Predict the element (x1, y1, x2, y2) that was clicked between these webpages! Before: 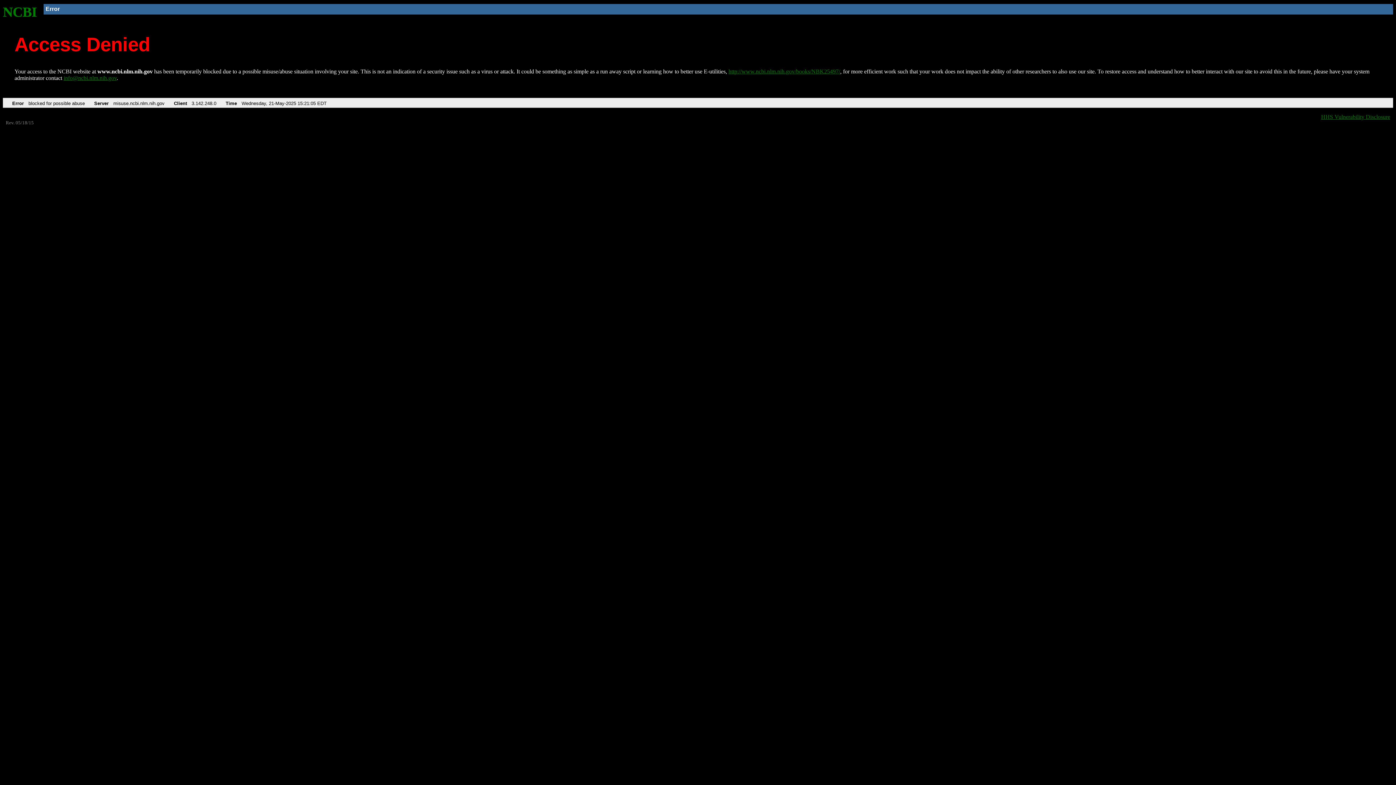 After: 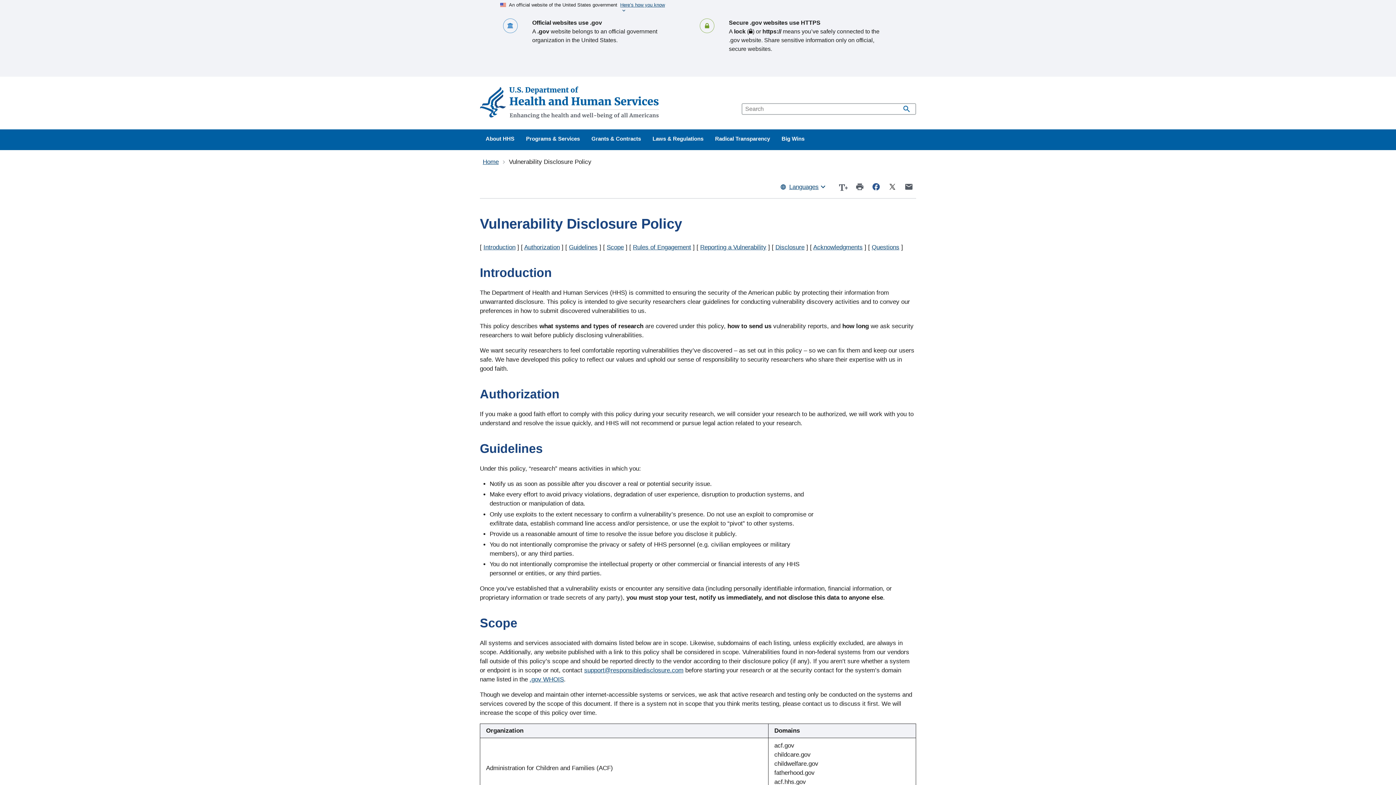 Action: label: HHS Vulnerability Disclosure bbox: (1321, 113, 1390, 119)